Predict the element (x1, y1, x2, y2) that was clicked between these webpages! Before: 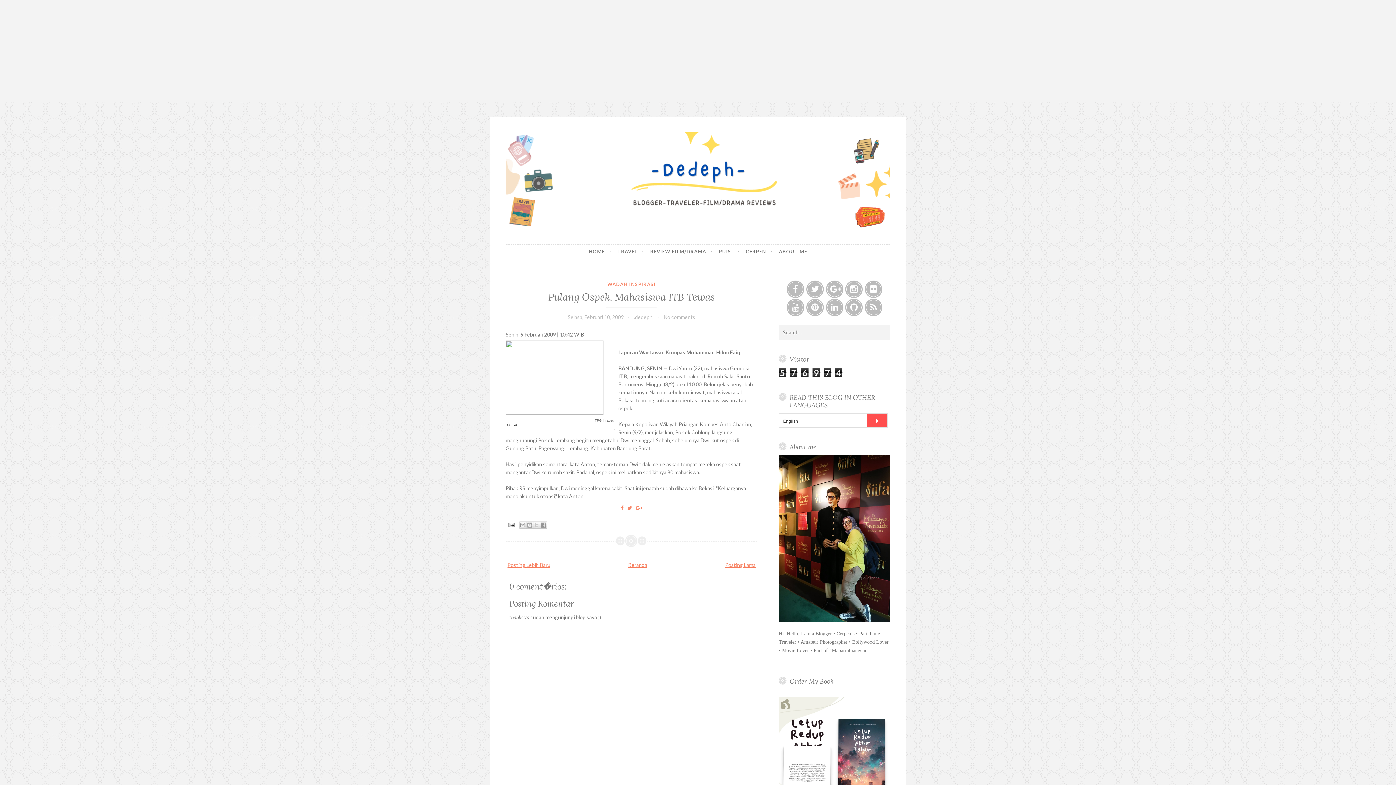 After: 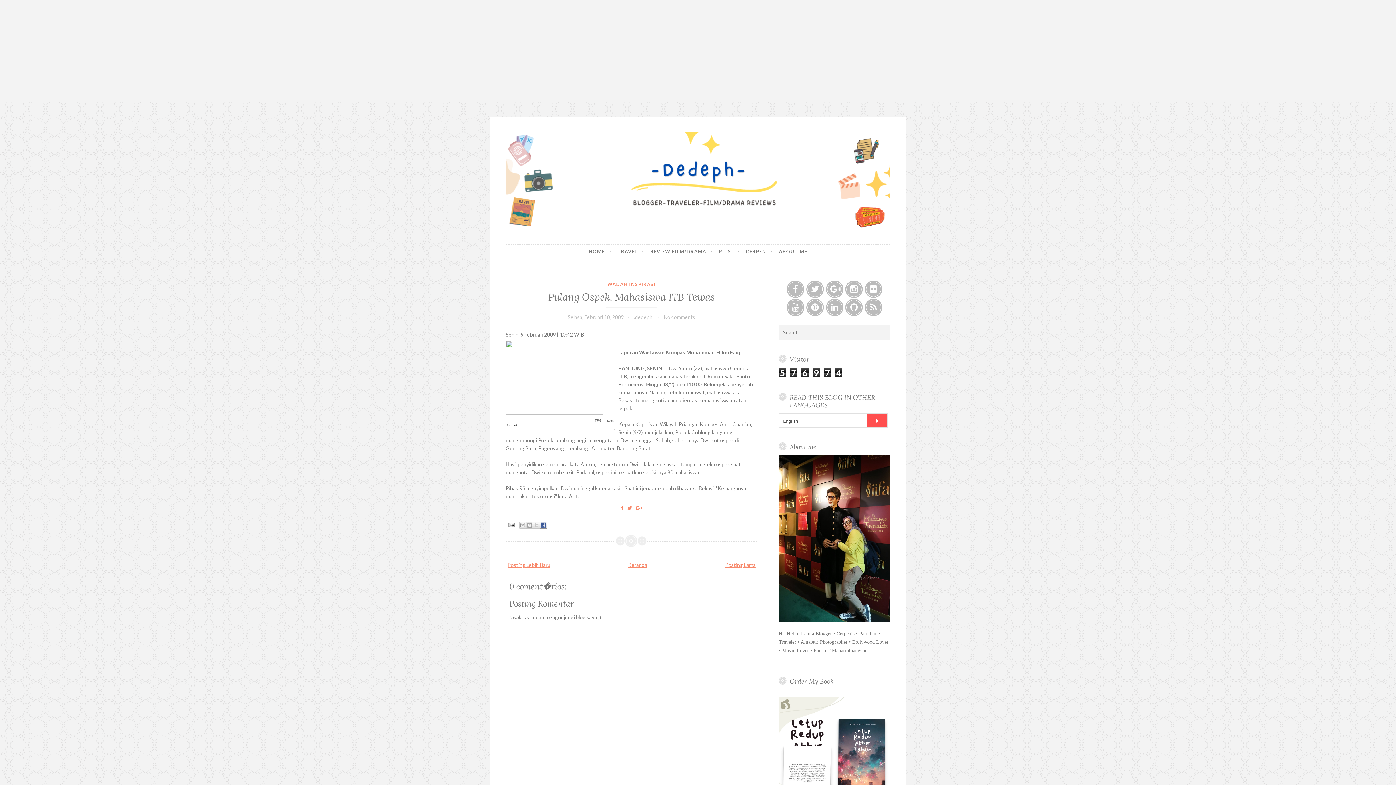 Action: bbox: (540, 521, 547, 529) label: Berbagi ke Facebook